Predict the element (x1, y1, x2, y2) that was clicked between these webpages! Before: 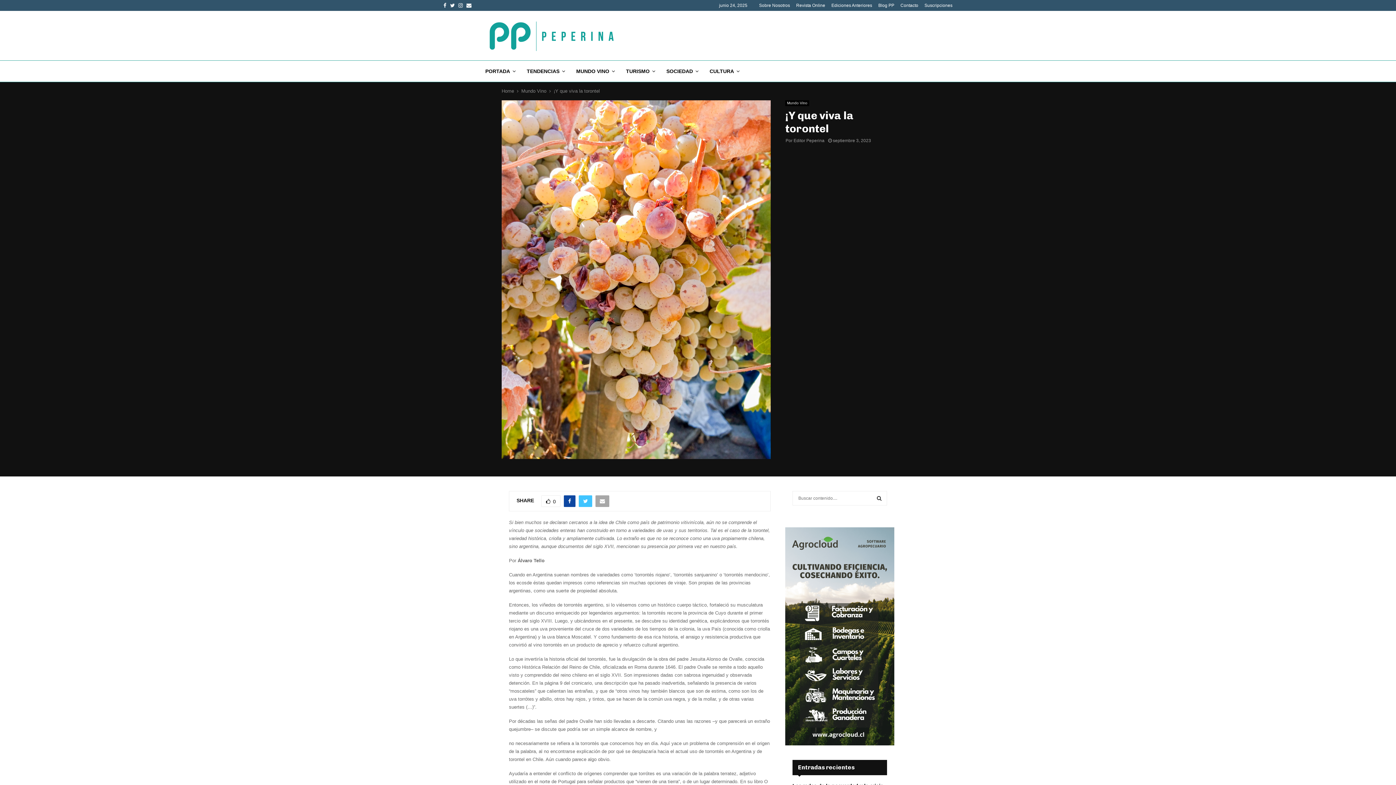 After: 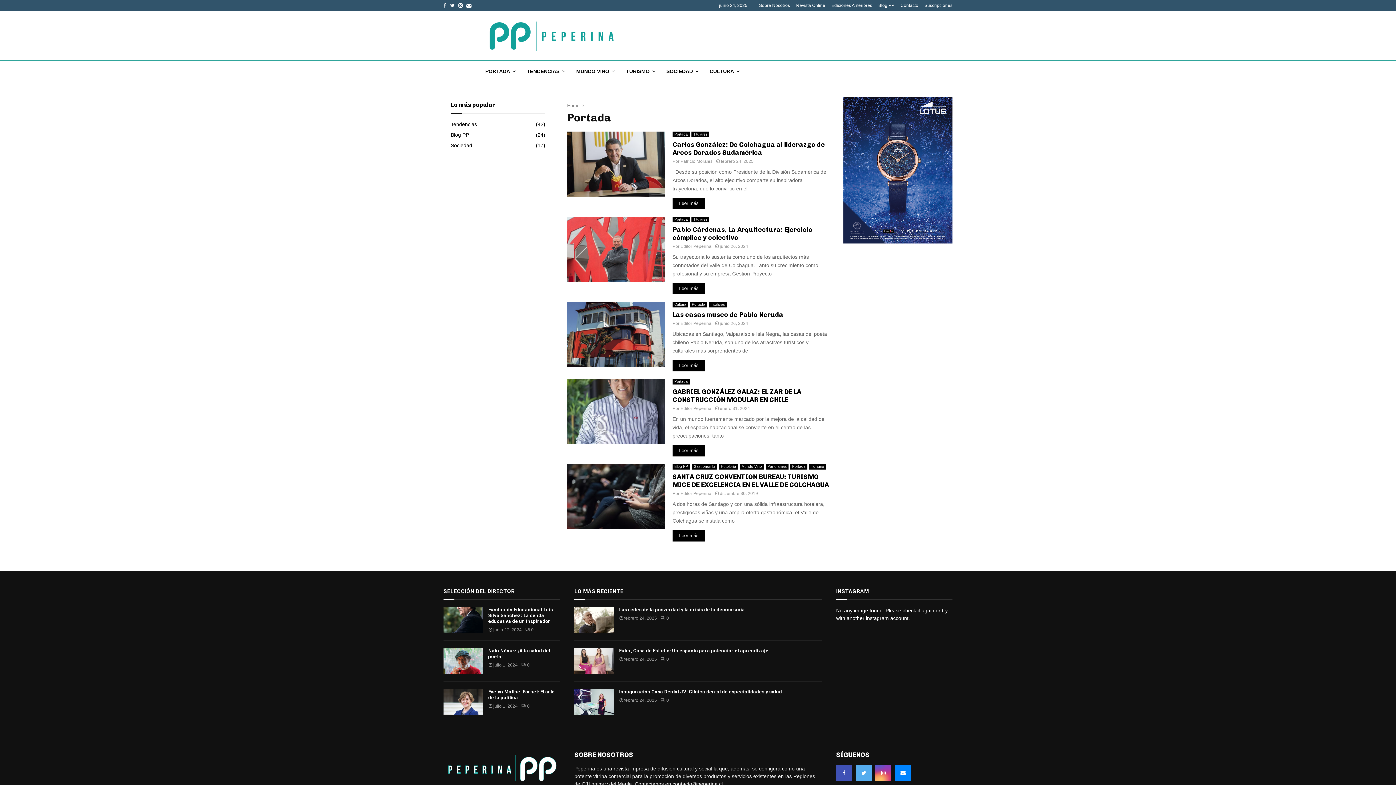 Action: label: PORTADA bbox: (485, 60, 516, 82)